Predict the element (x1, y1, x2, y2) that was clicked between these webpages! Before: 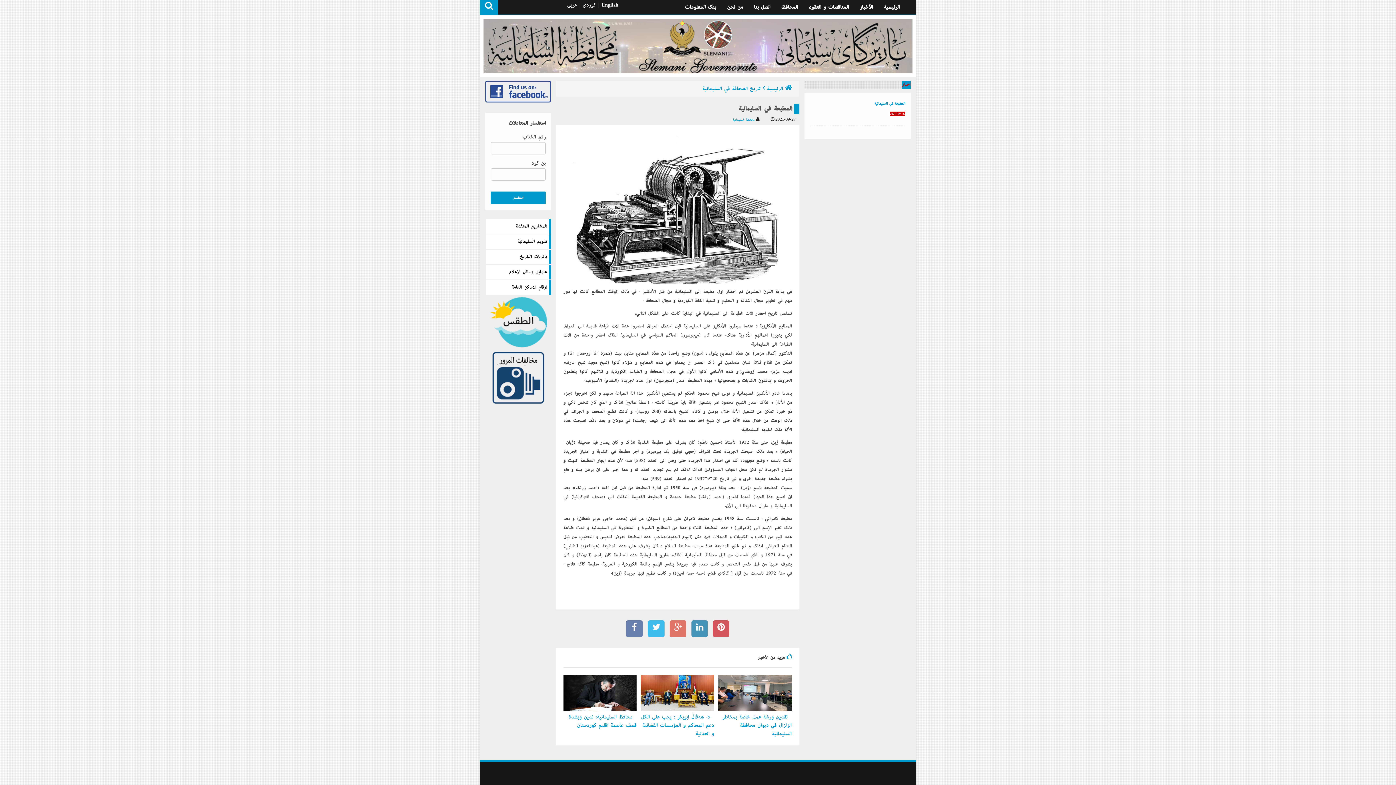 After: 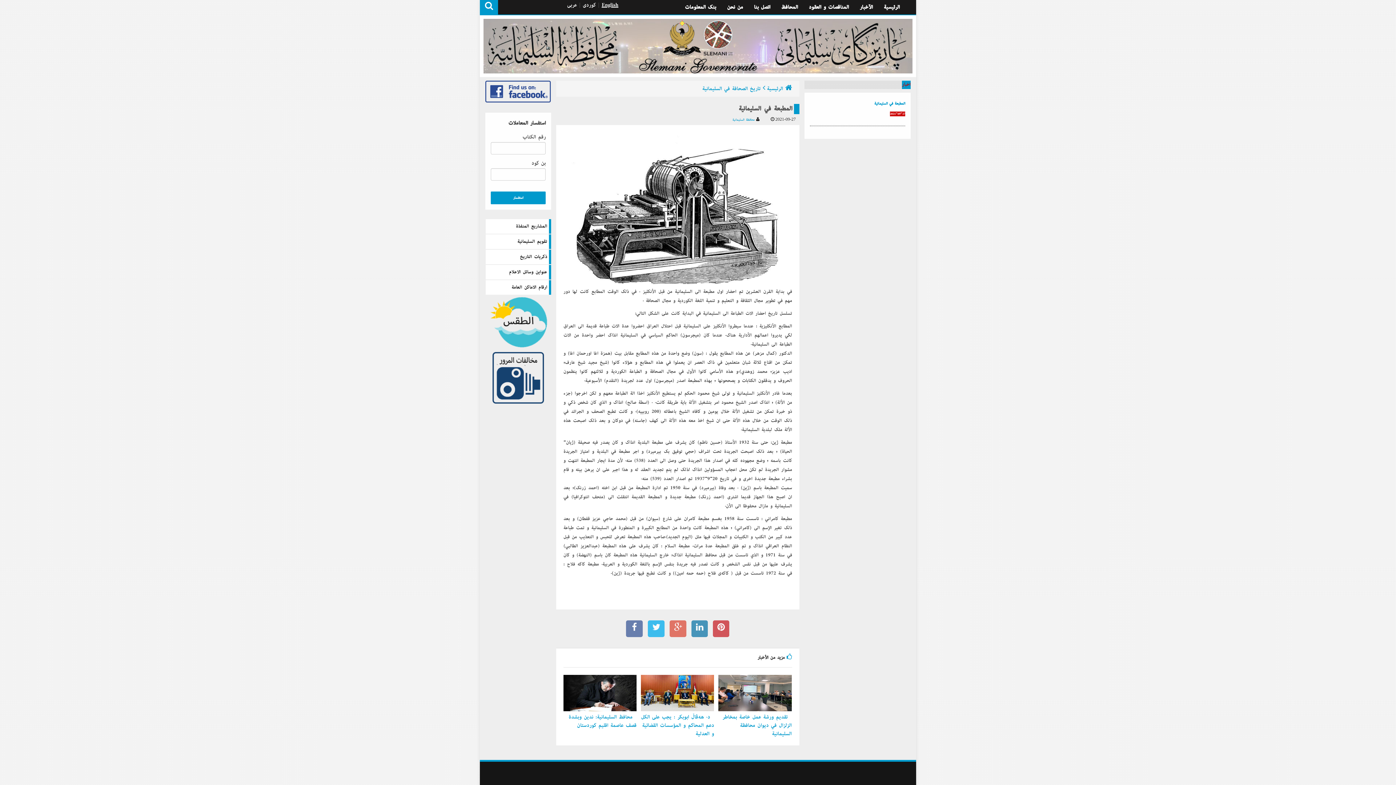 Action: label: English bbox: (601, 1, 618, 9)